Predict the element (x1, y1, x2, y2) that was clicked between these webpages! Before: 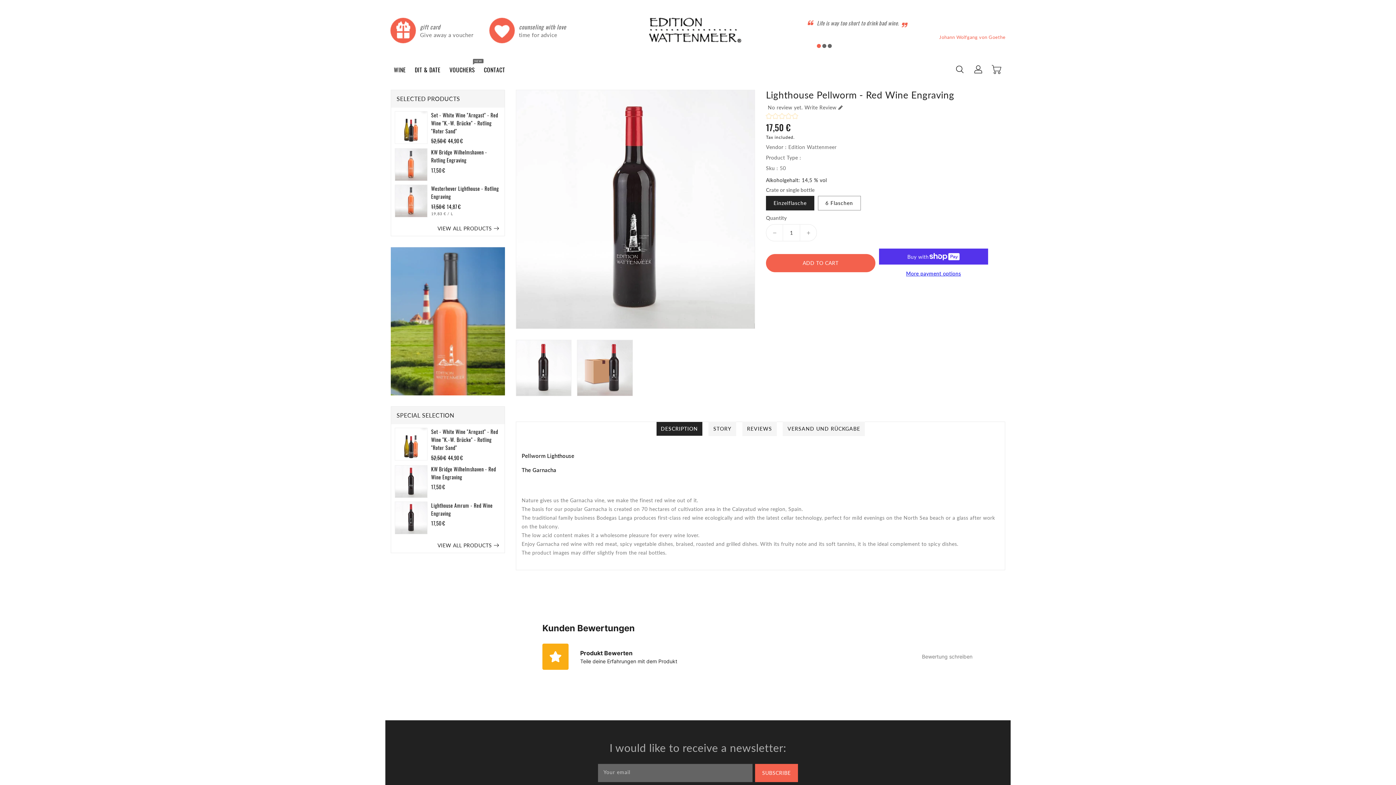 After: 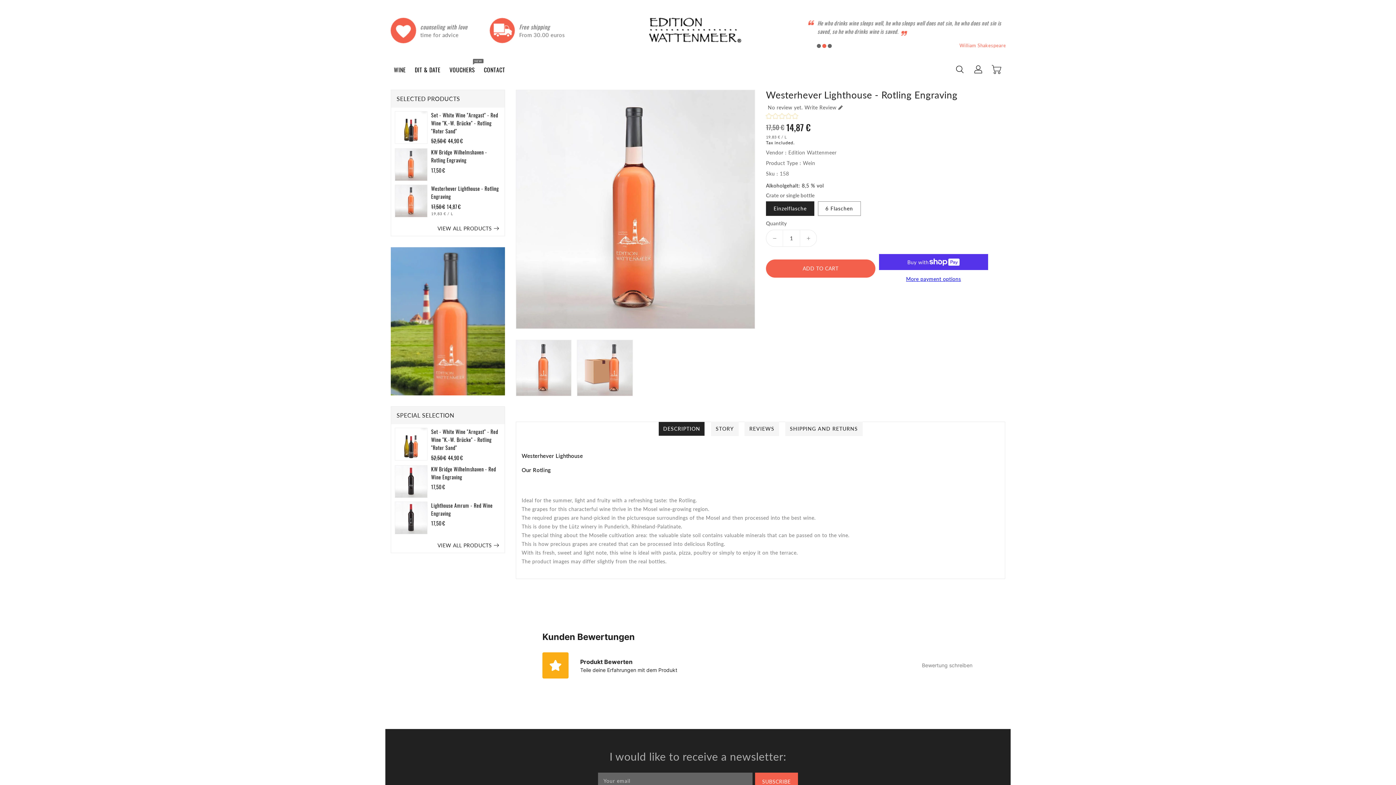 Action: label: Westerhever Lighthouse - Rotling Engraving bbox: (431, 184, 501, 200)